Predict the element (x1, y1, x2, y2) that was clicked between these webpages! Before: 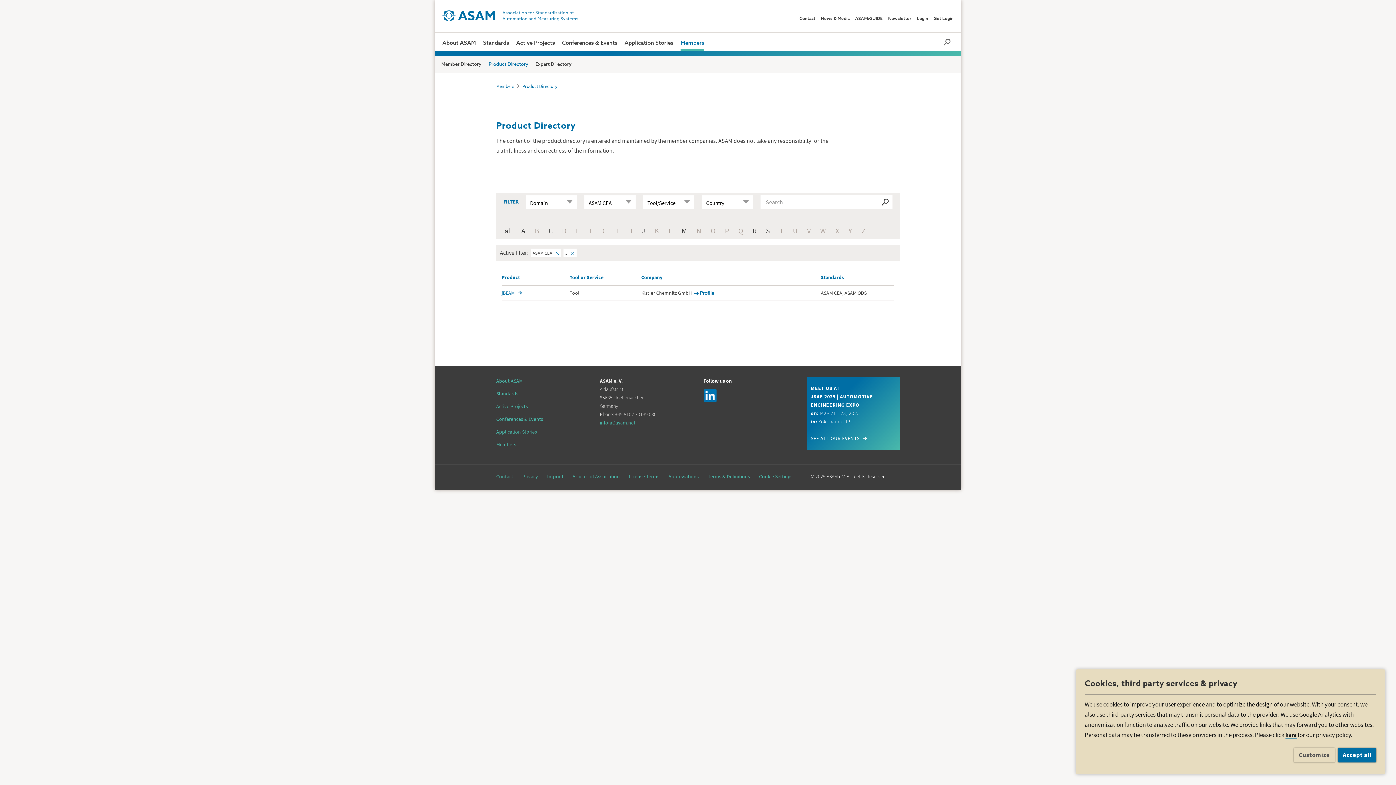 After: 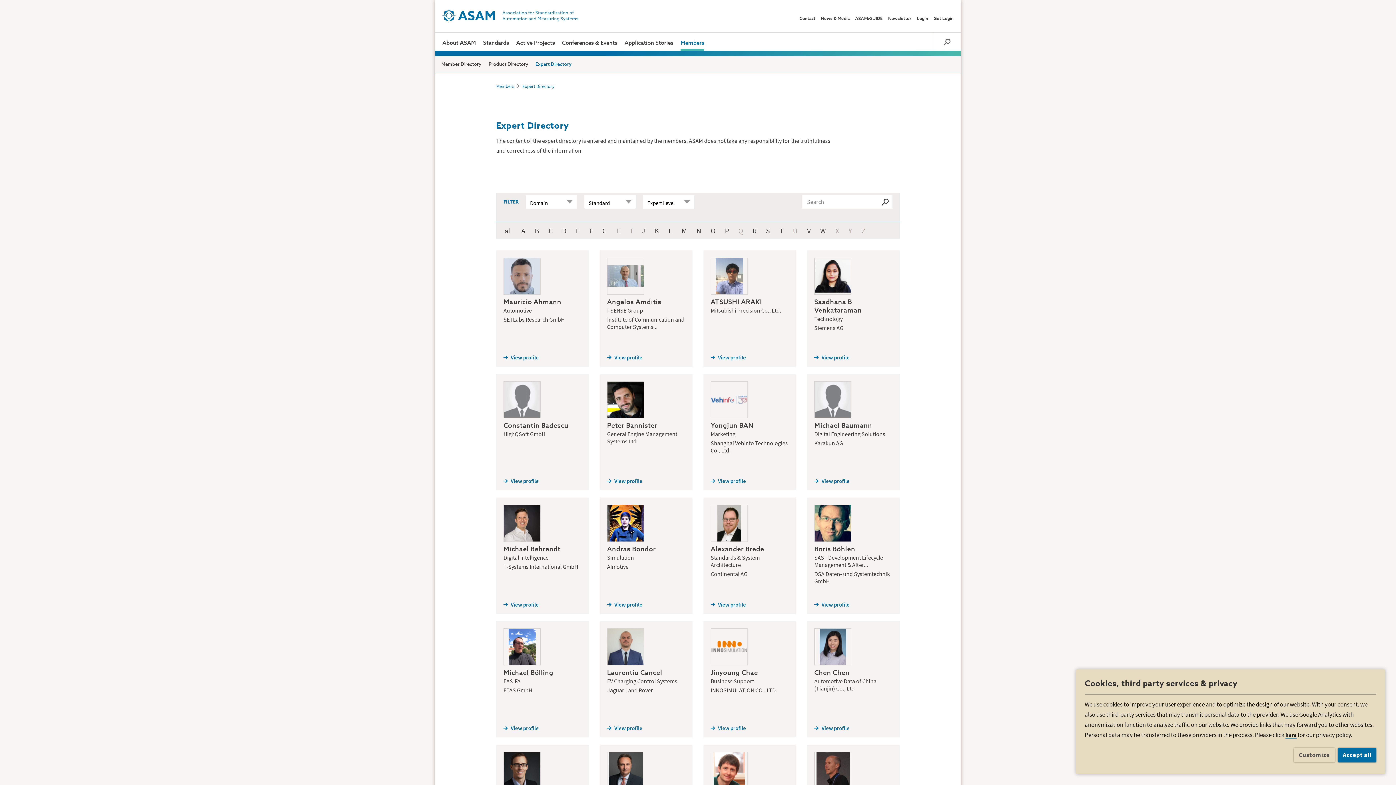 Action: bbox: (535, 62, 571, 66) label: Expert Directory